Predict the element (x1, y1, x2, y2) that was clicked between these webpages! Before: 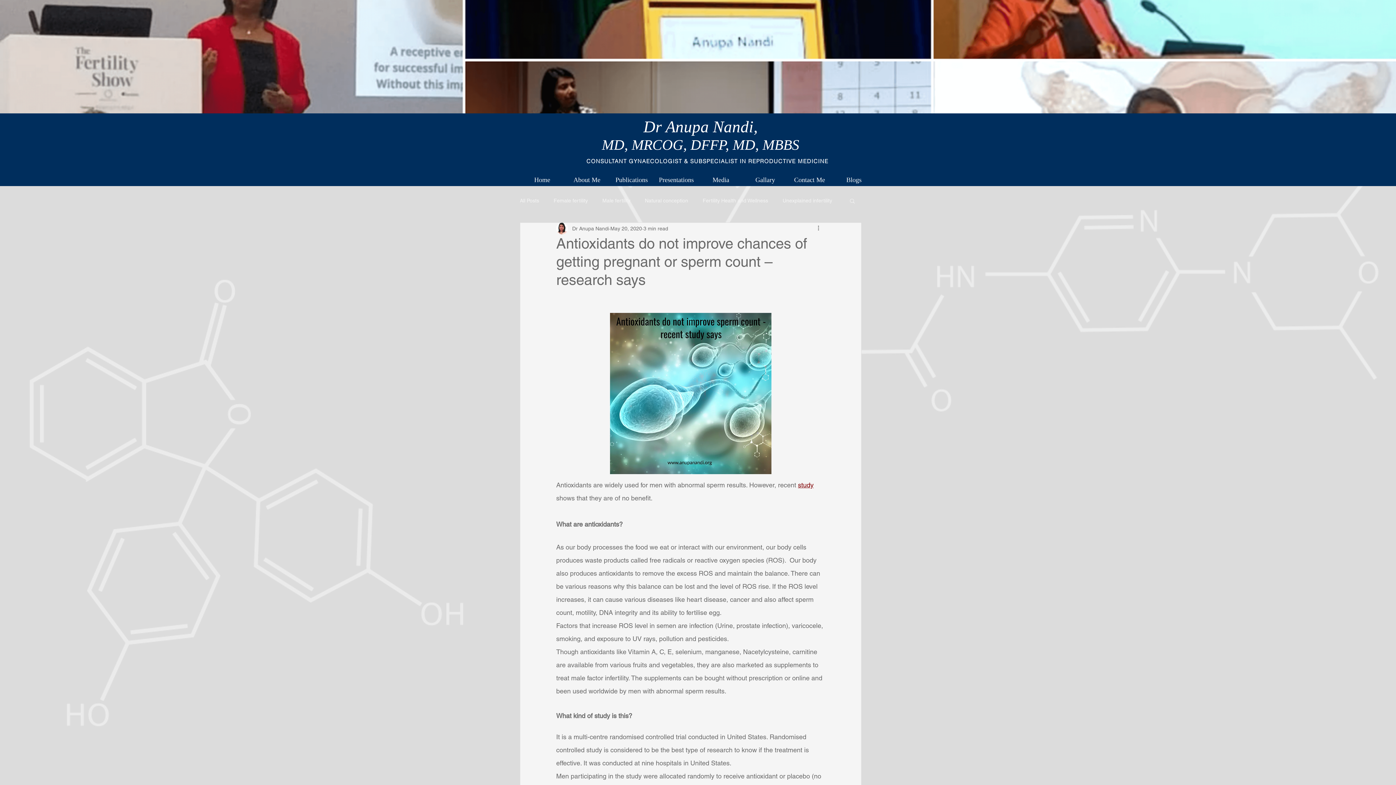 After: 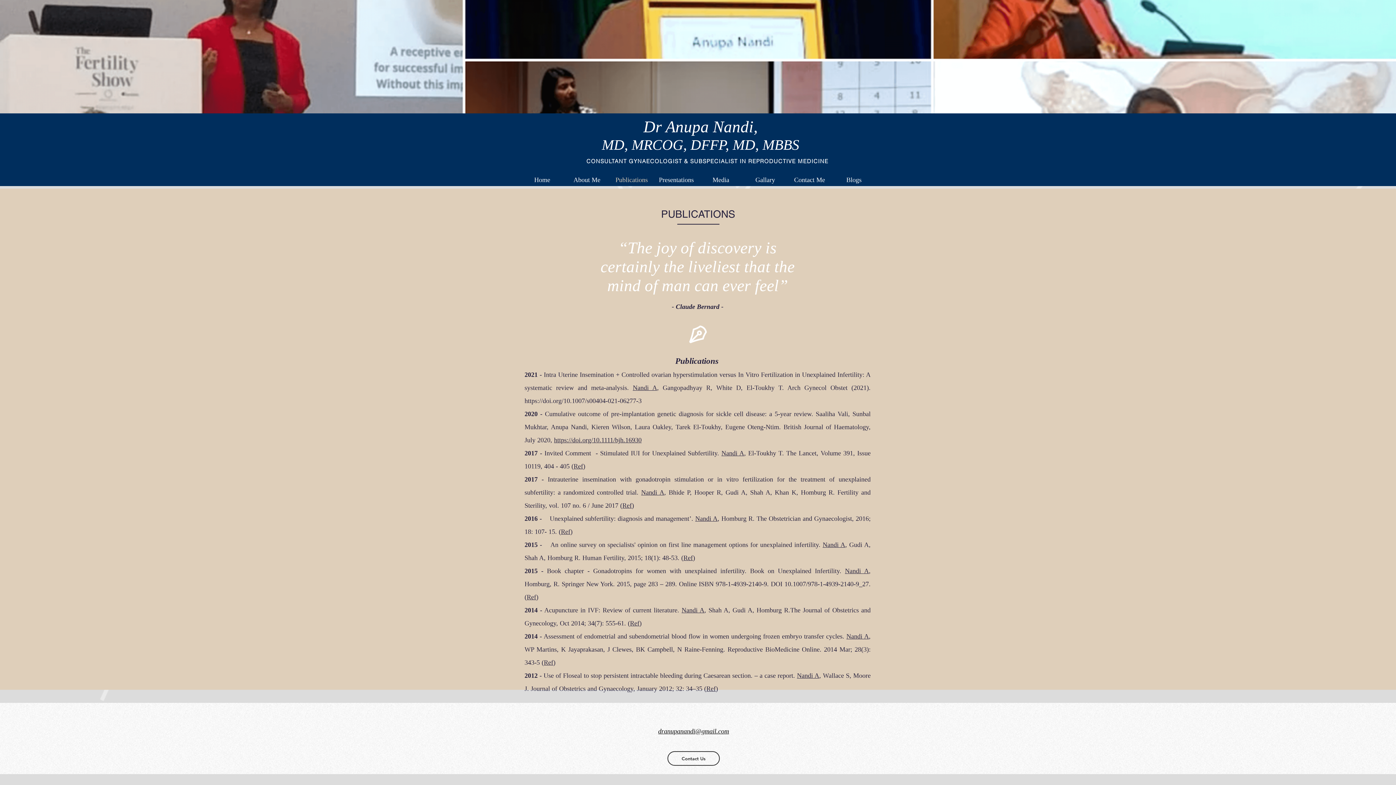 Action: label: Publications bbox: (609, 173, 654, 186)